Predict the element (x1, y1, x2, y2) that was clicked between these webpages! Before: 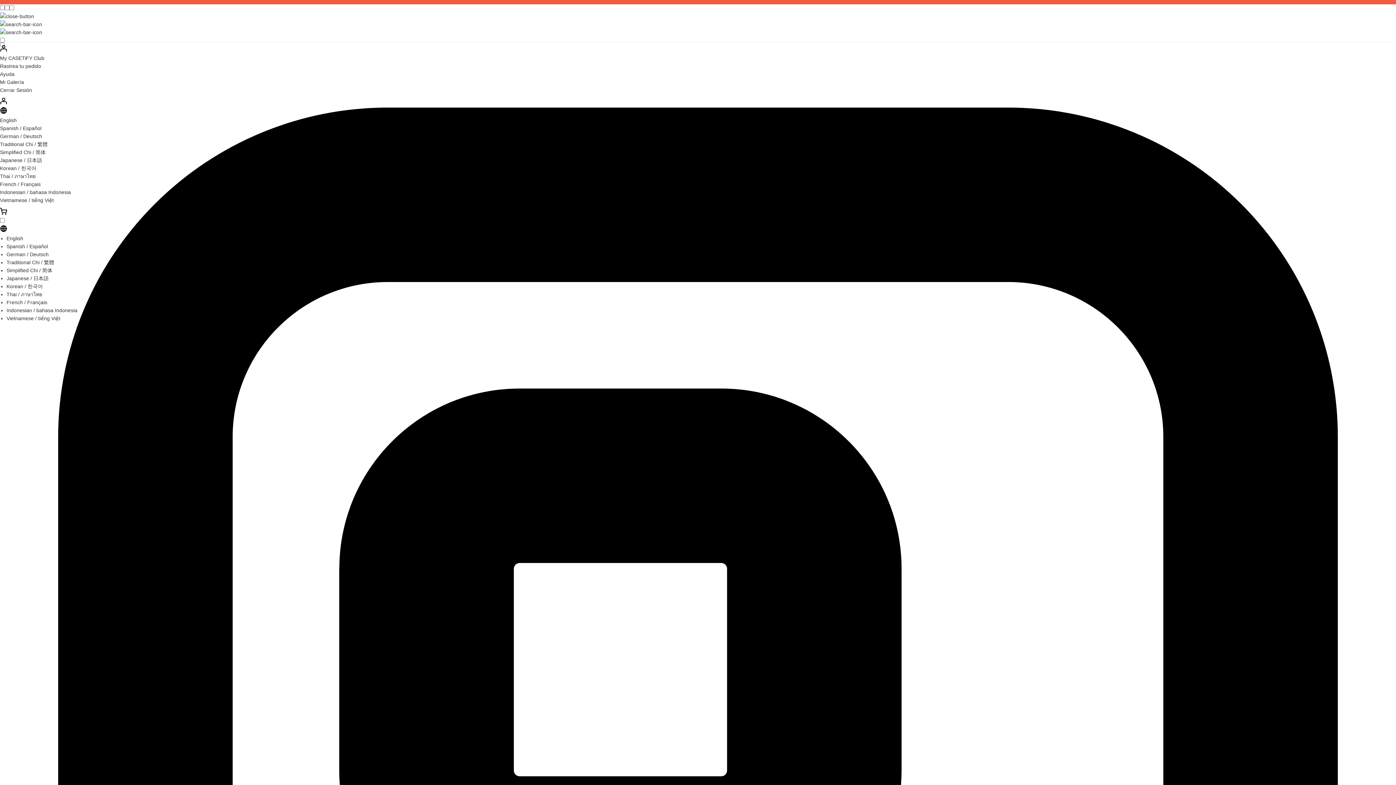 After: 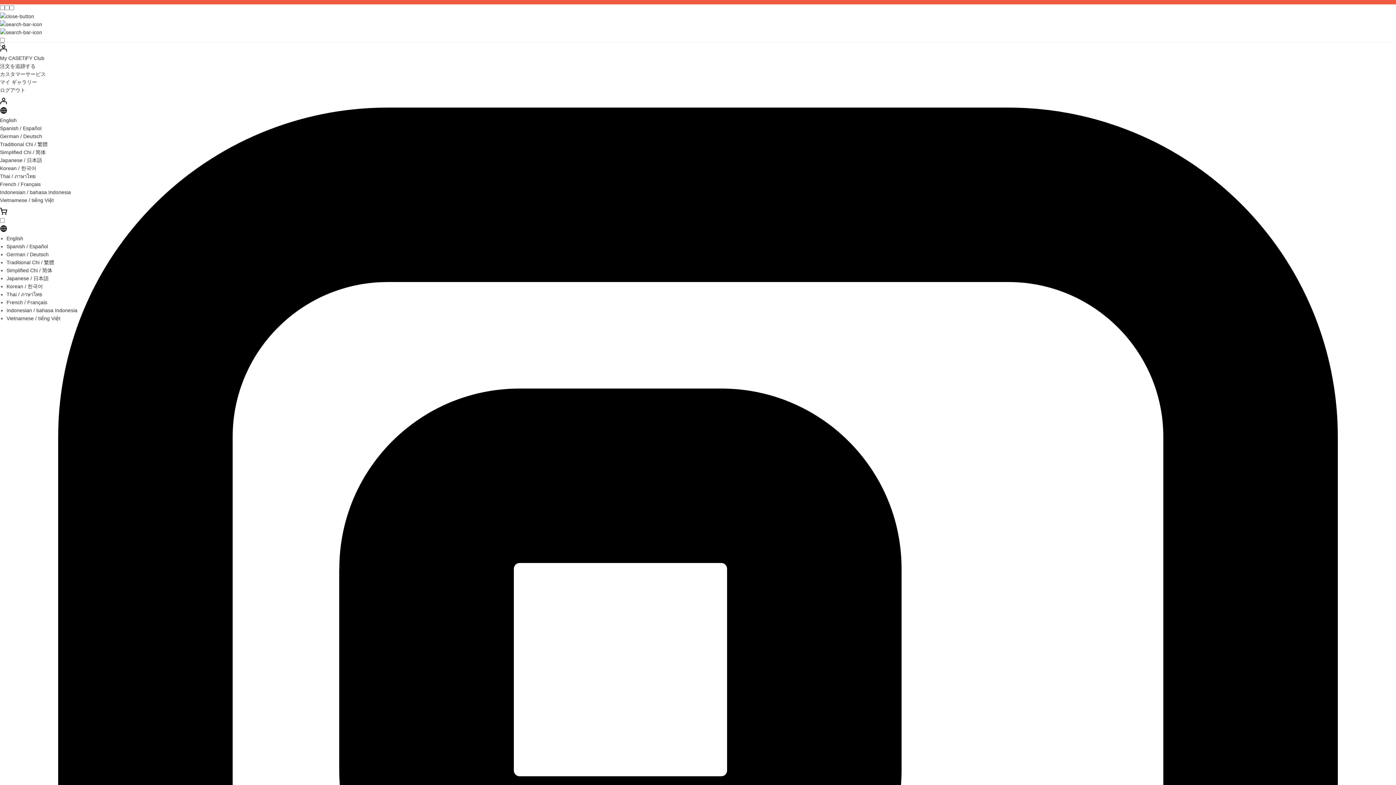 Action: bbox: (6, 275, 48, 281) label: Japanese / 日本語